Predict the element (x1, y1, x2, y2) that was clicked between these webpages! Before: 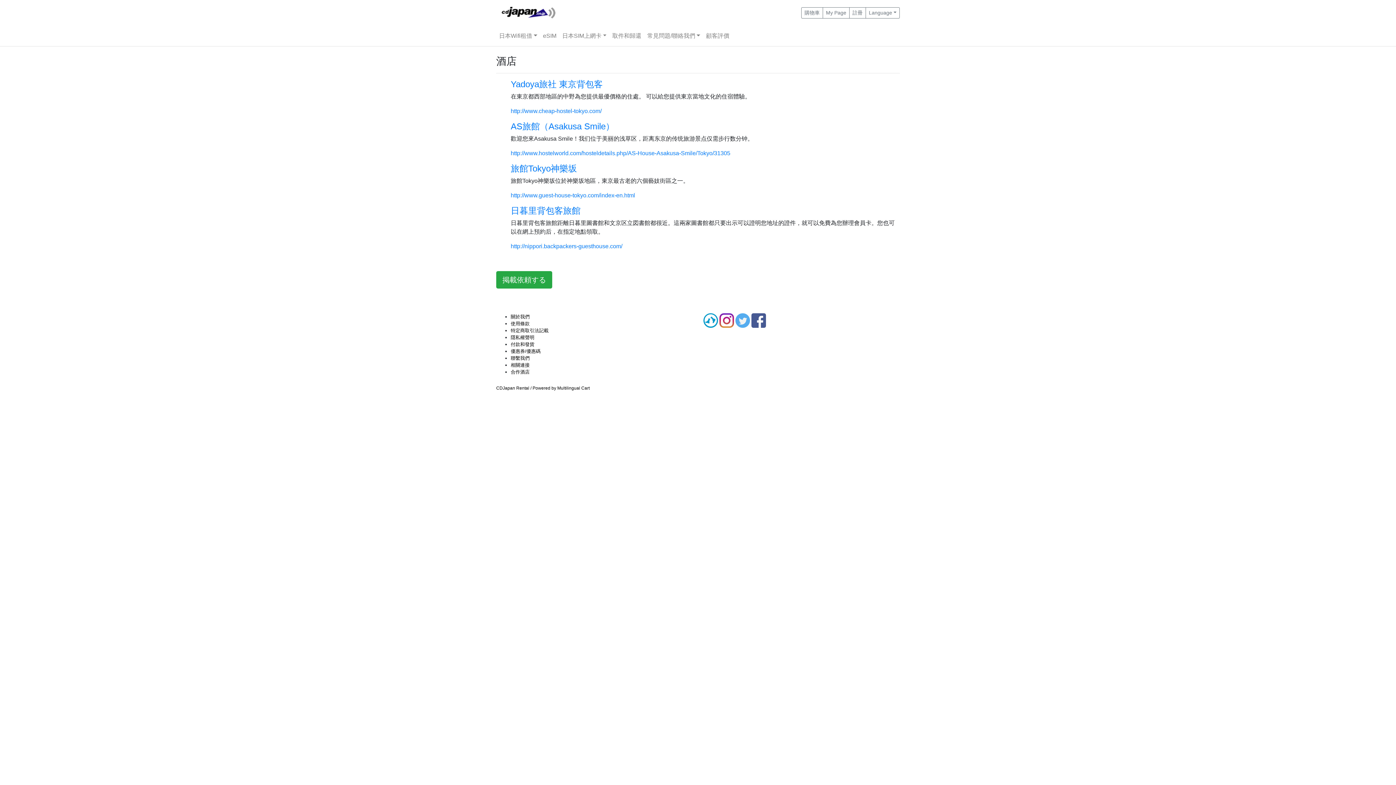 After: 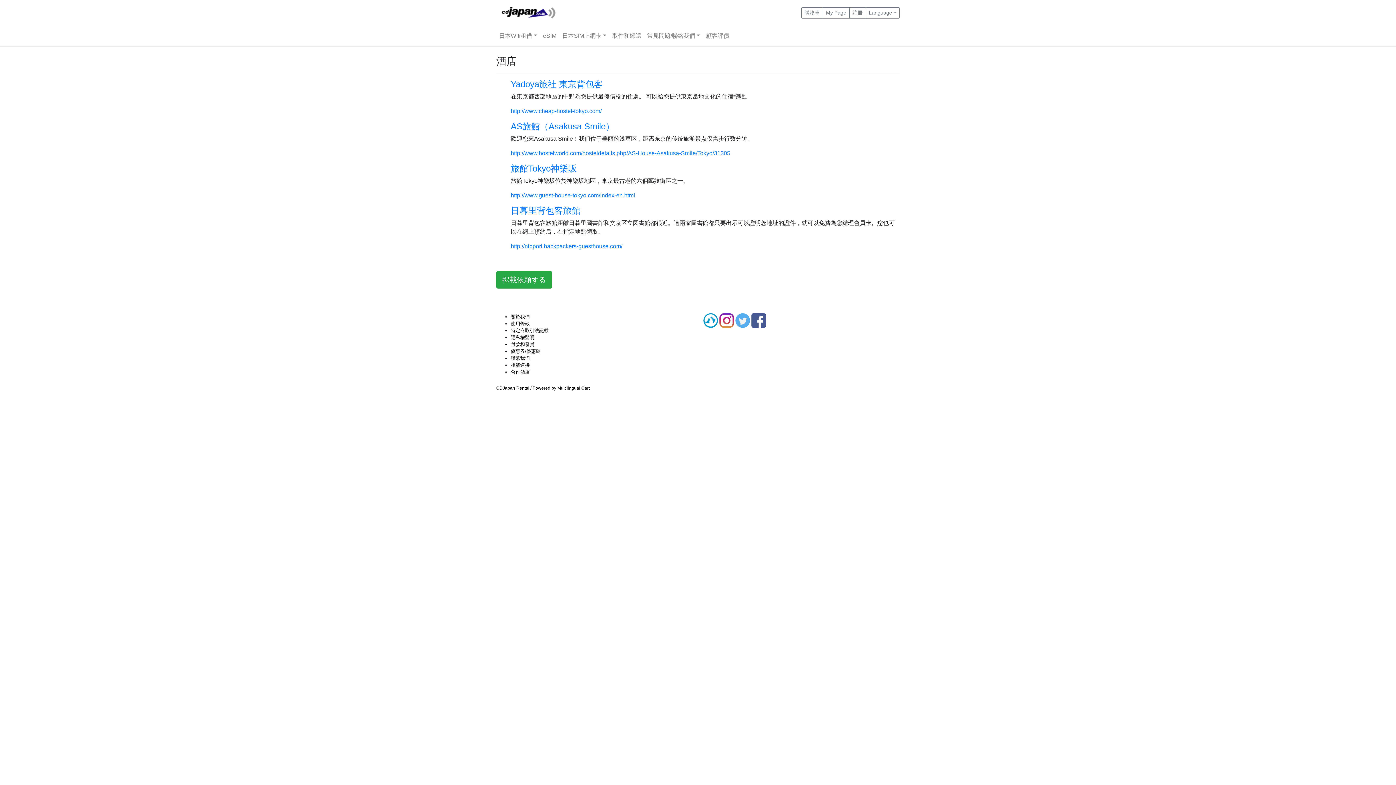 Action: bbox: (510, 362, 529, 368) label: 相關連接